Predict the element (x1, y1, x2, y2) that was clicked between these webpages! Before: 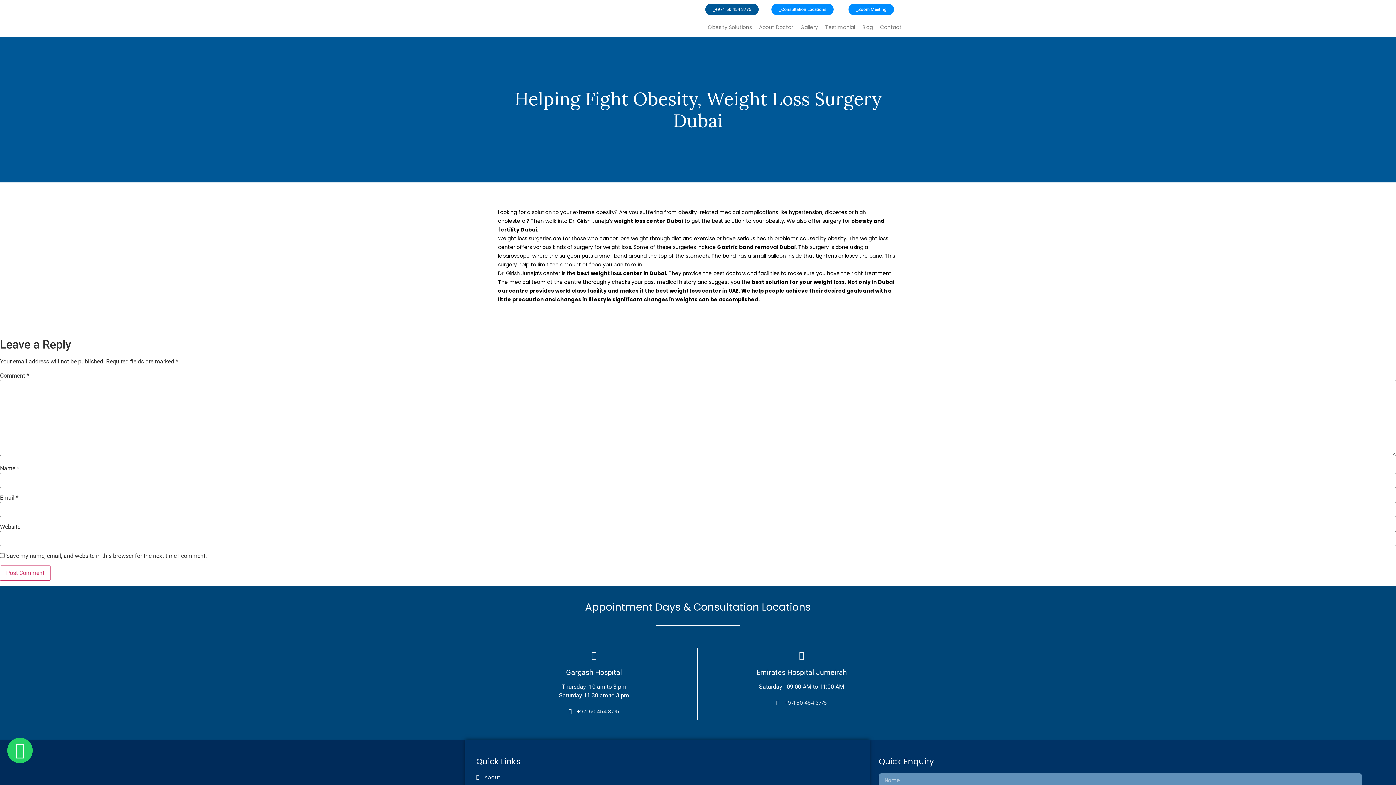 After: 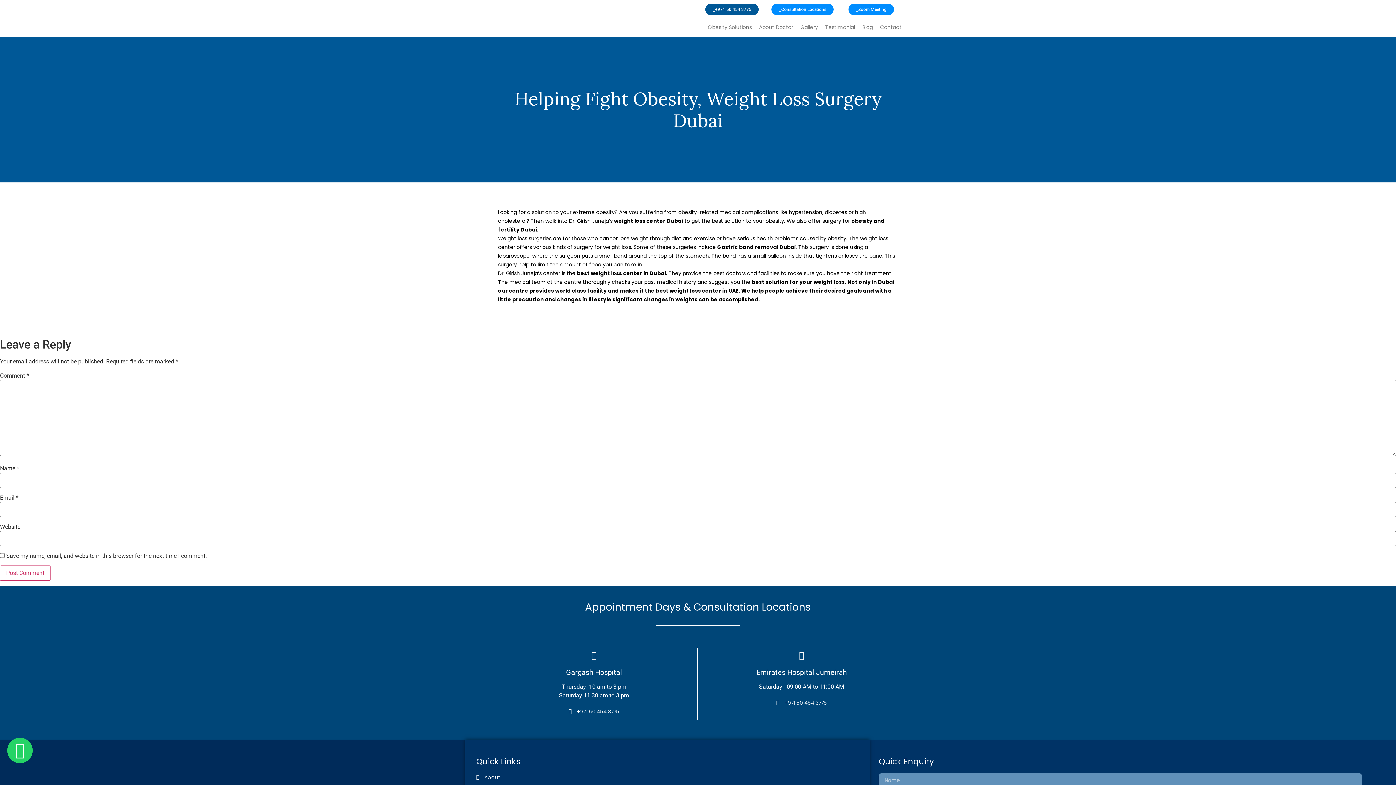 Action: bbox: (848, 3, 894, 15) label: Zoom Meeting